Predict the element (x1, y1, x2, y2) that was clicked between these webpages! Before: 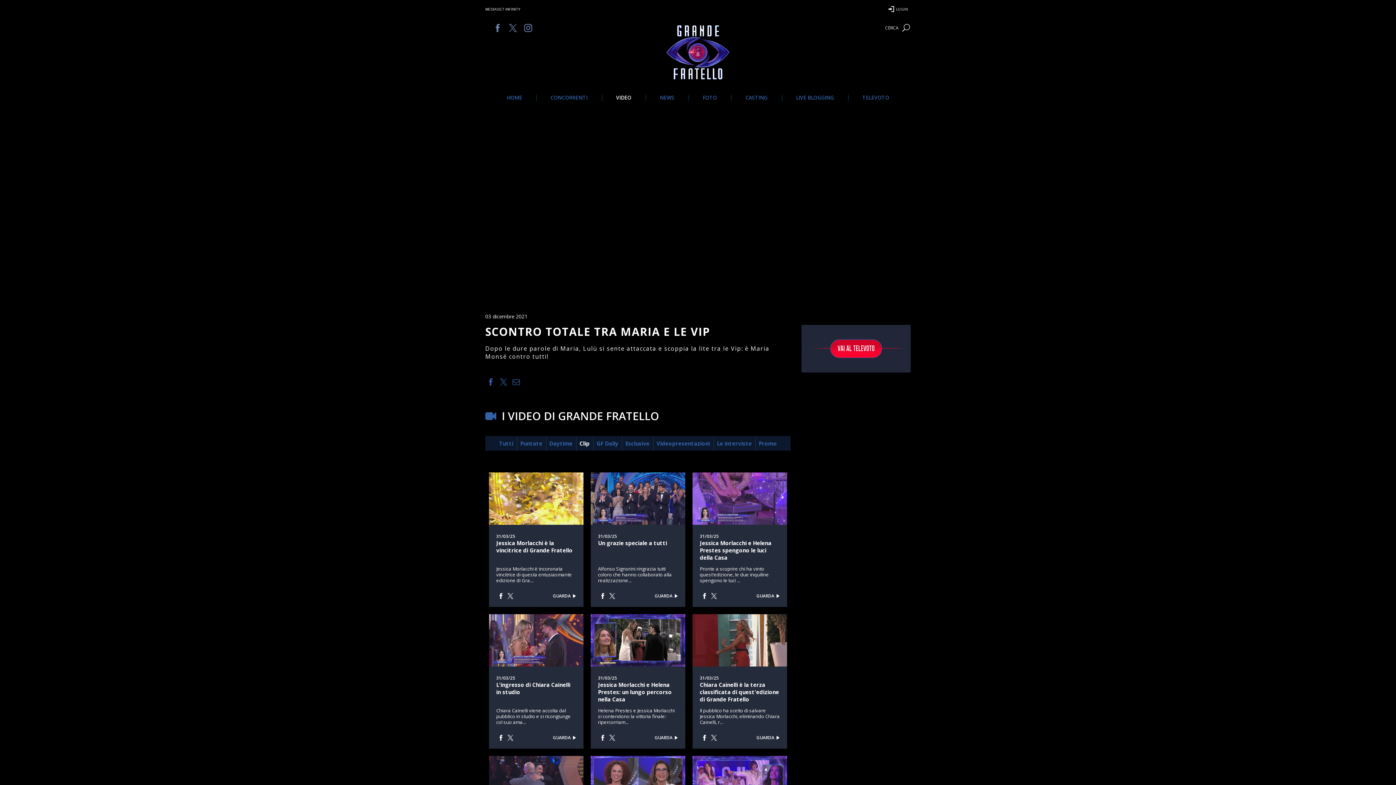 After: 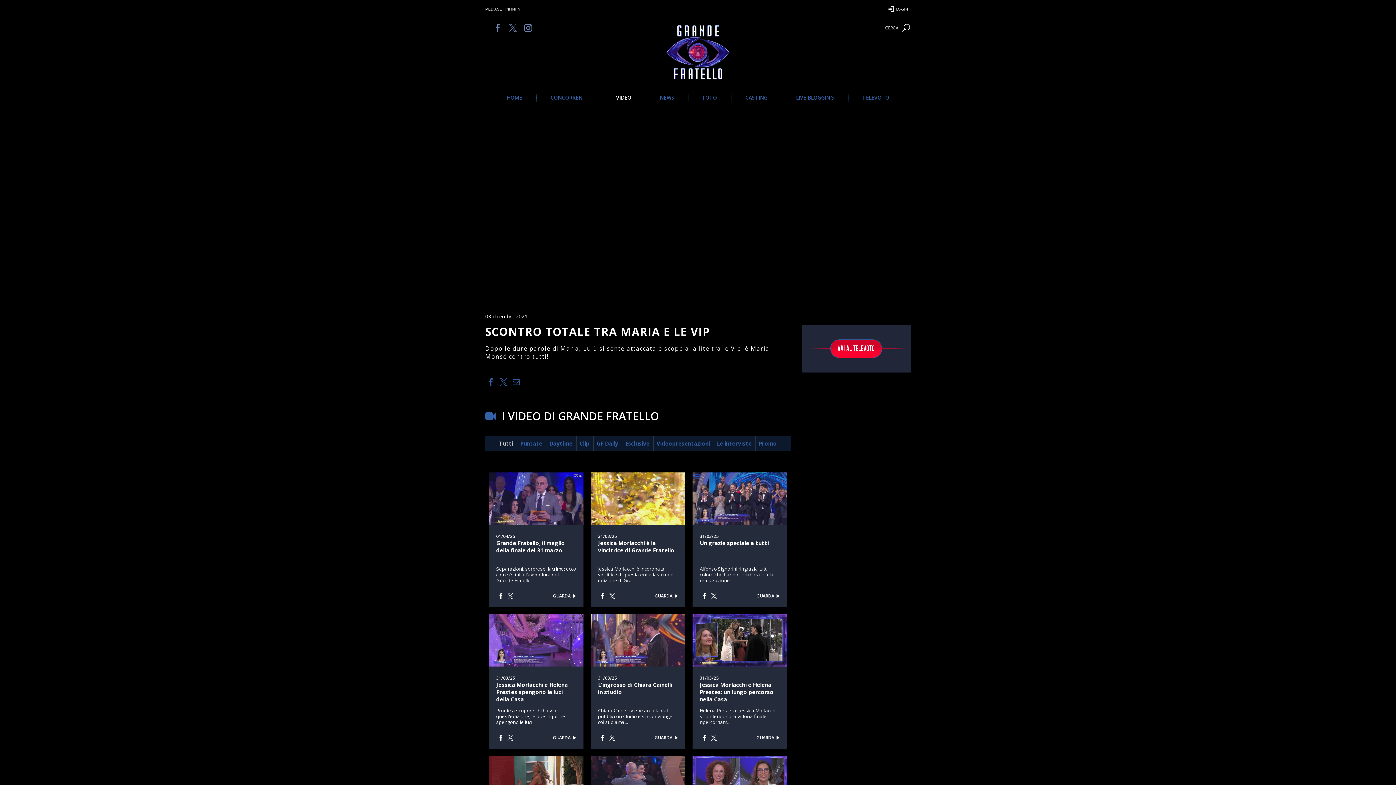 Action: bbox: (499, 439, 513, 447) label: Tutti